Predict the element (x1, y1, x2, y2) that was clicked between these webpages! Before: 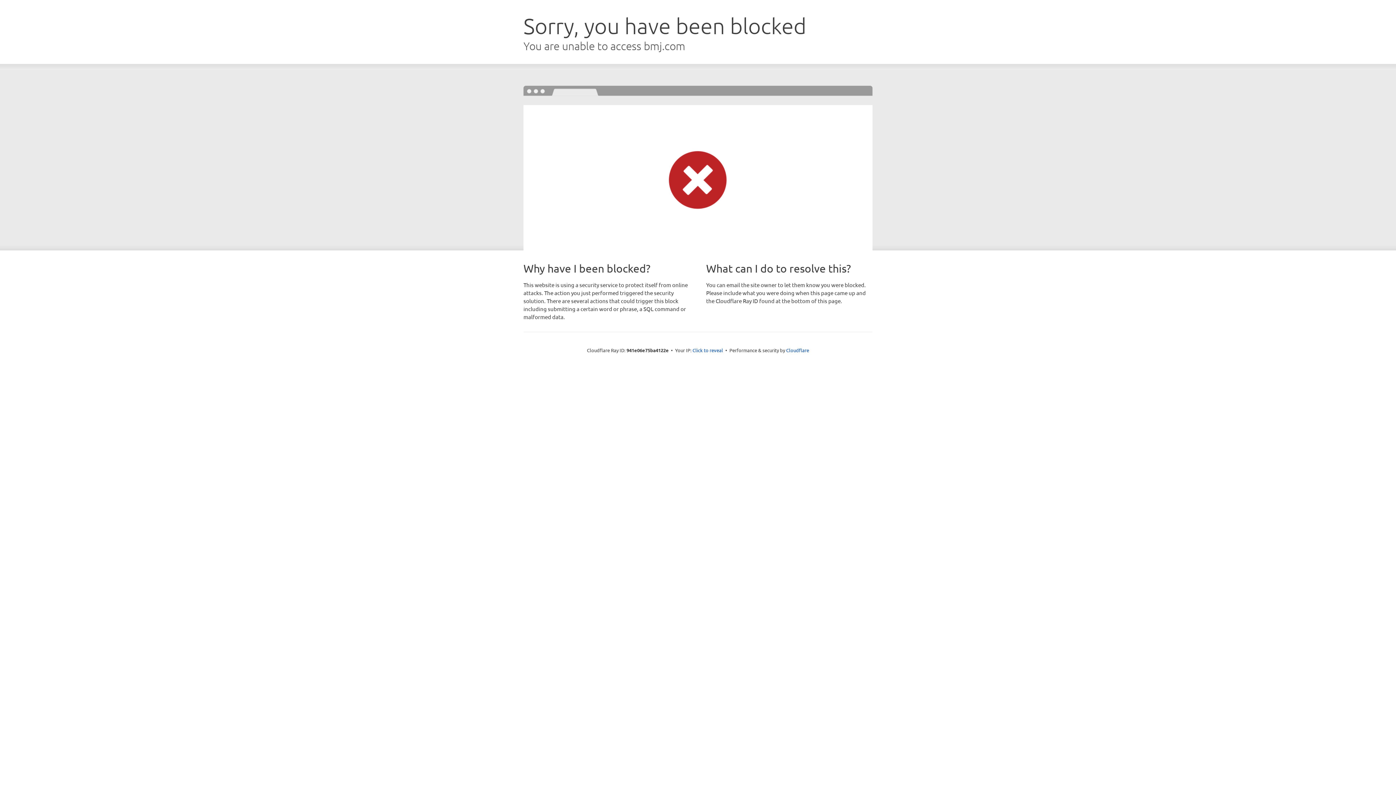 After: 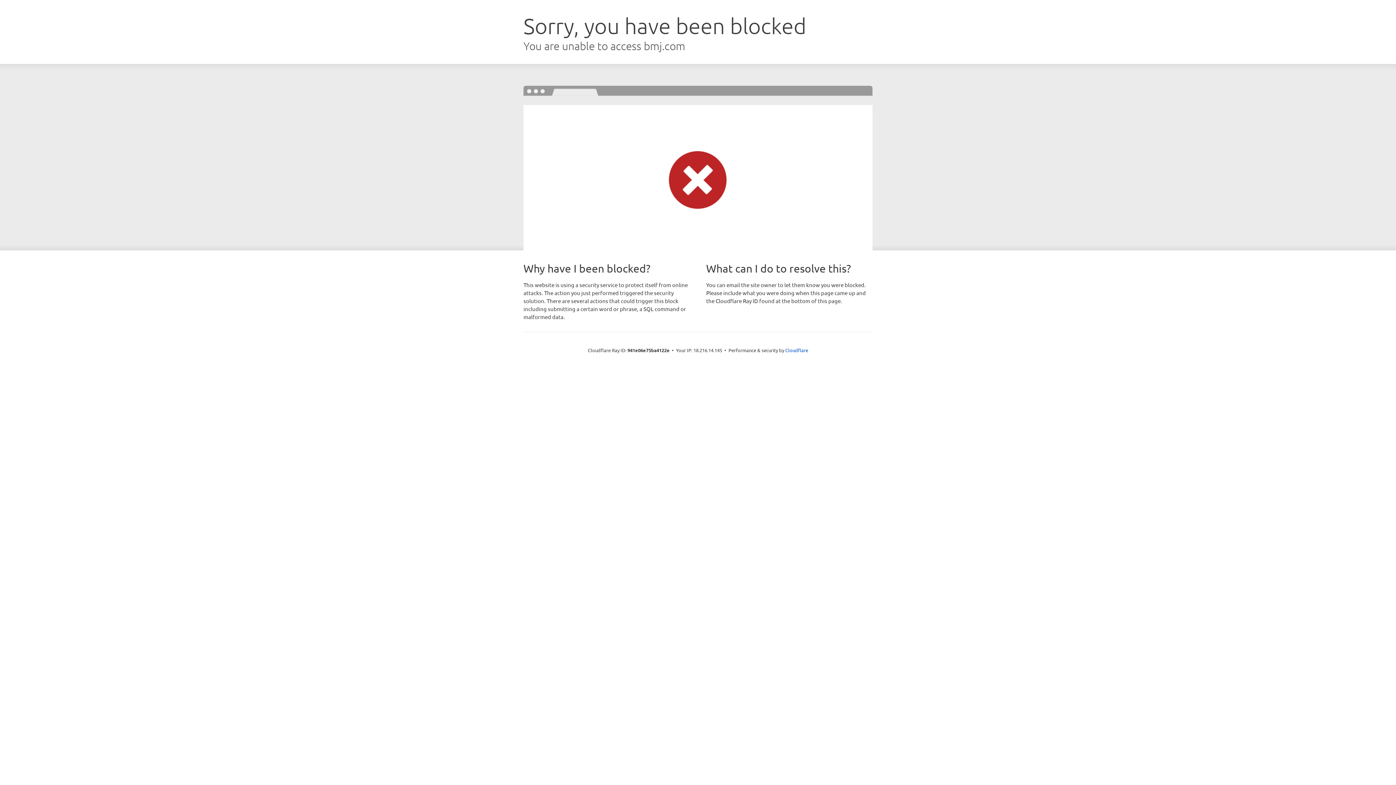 Action: bbox: (692, 346, 723, 353) label: Click to reveal